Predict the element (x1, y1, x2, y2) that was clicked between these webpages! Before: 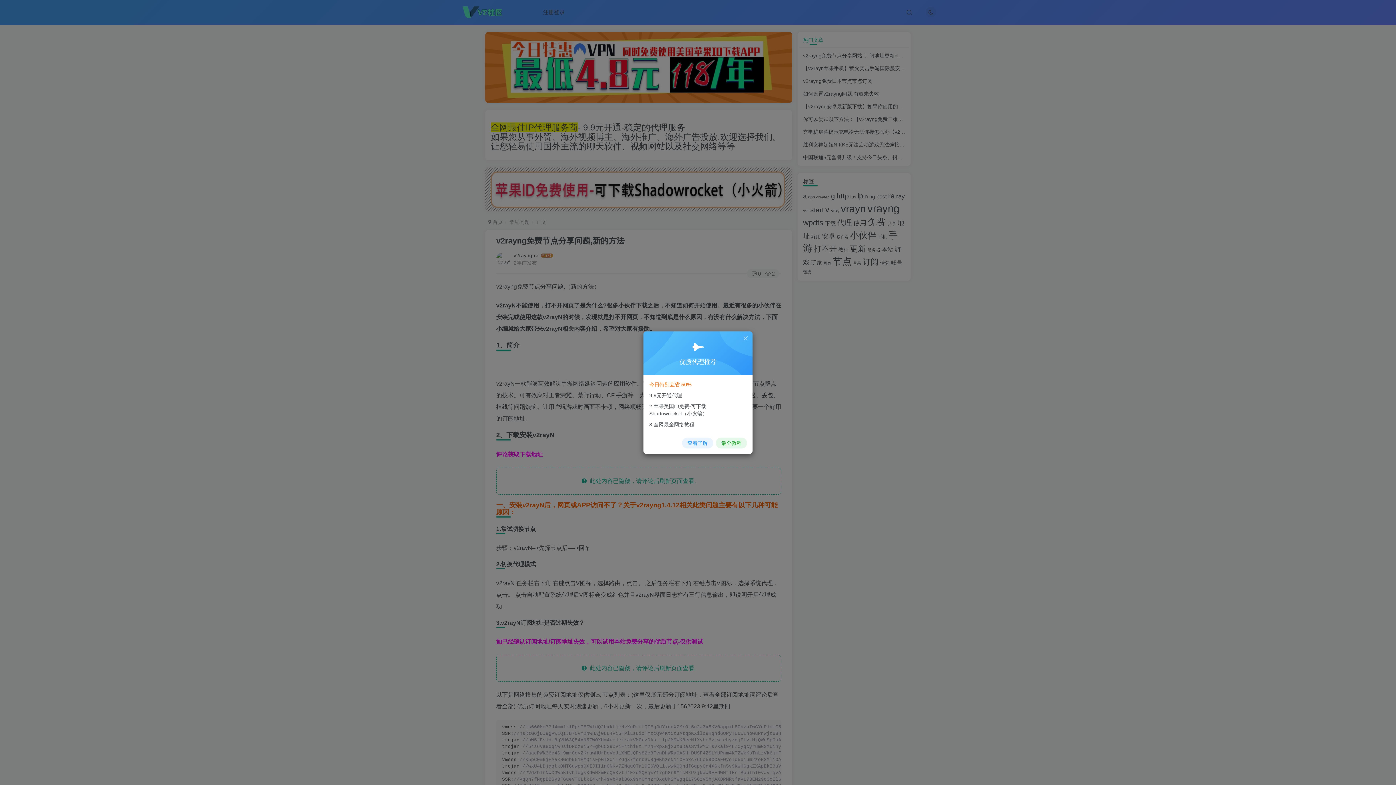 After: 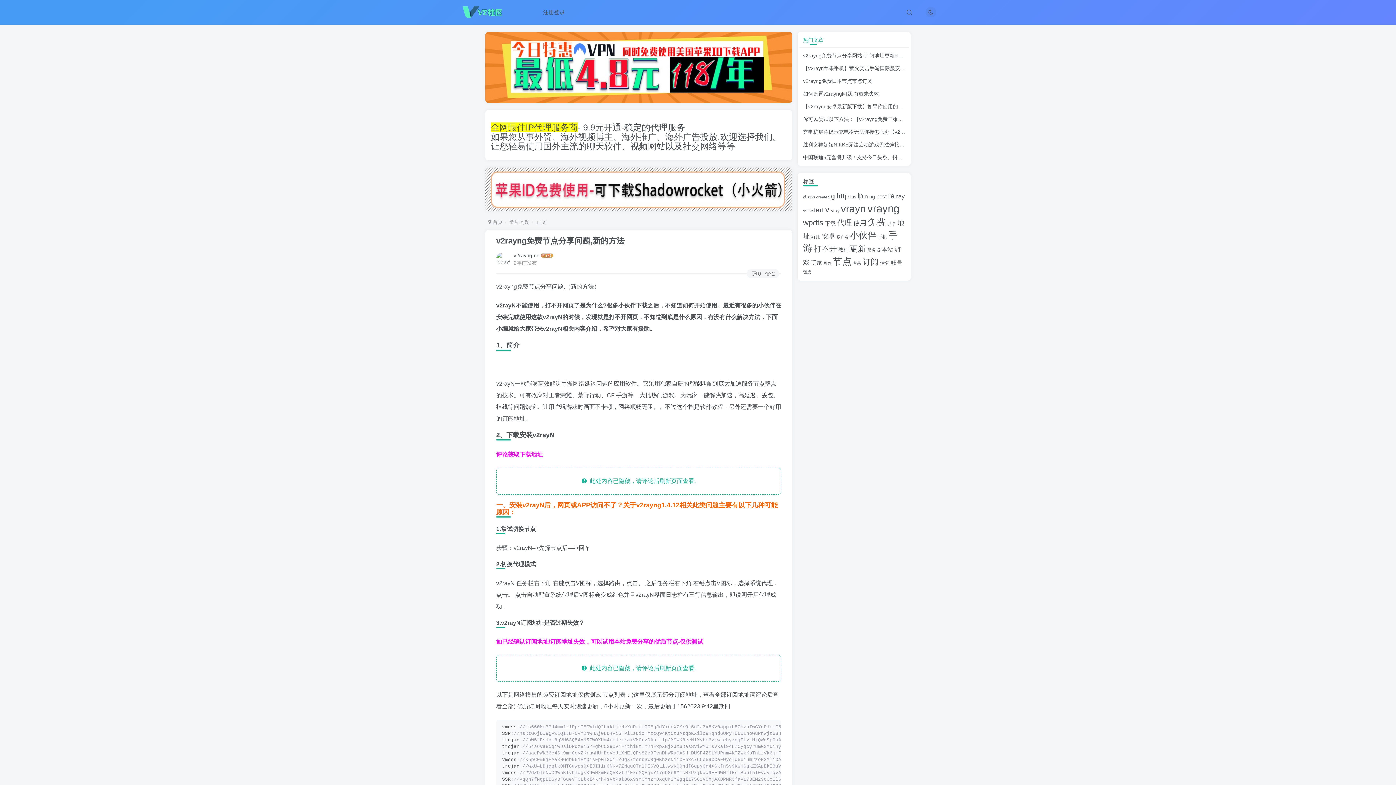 Action: bbox: (742, 335, 749, 341)